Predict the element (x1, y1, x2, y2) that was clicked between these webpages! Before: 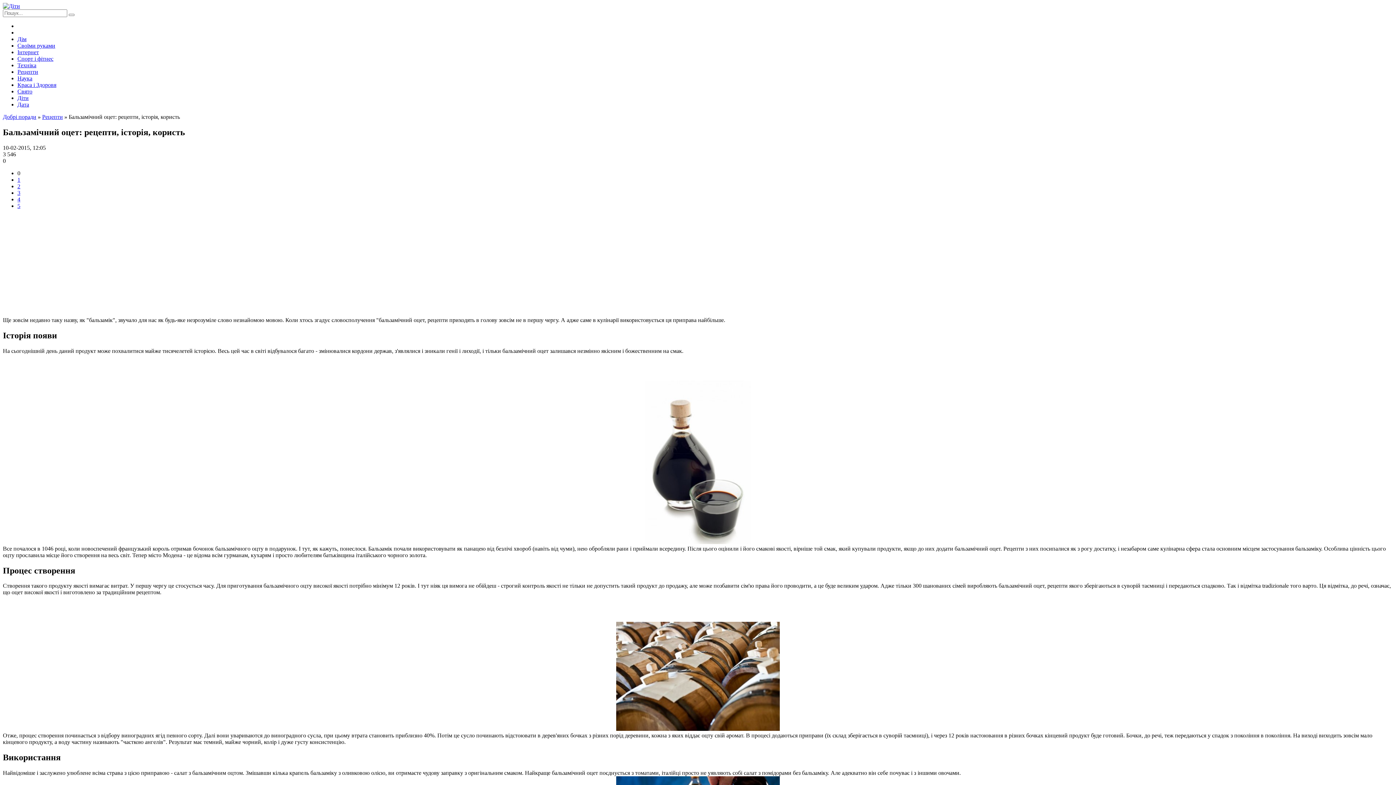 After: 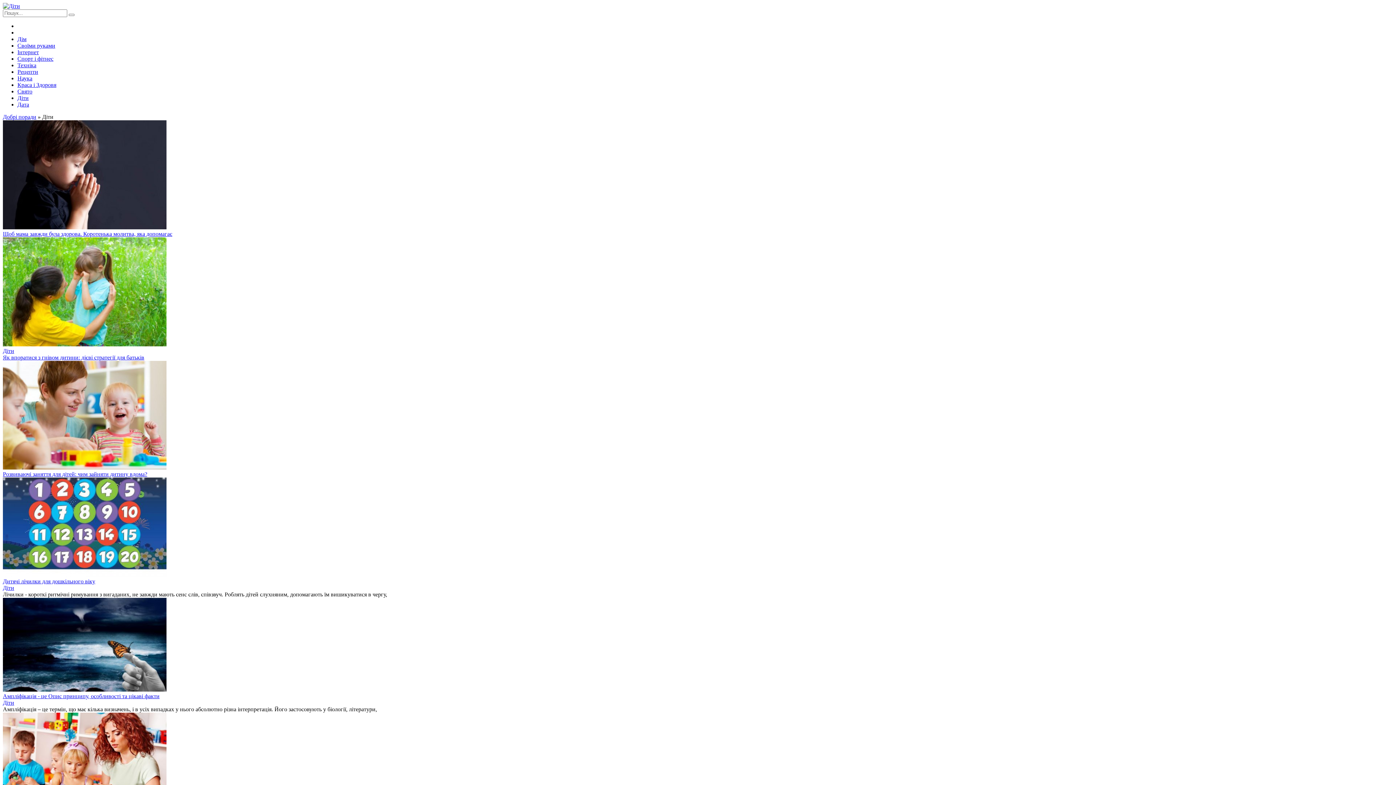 Action: bbox: (17, 94, 28, 101) label: Діти